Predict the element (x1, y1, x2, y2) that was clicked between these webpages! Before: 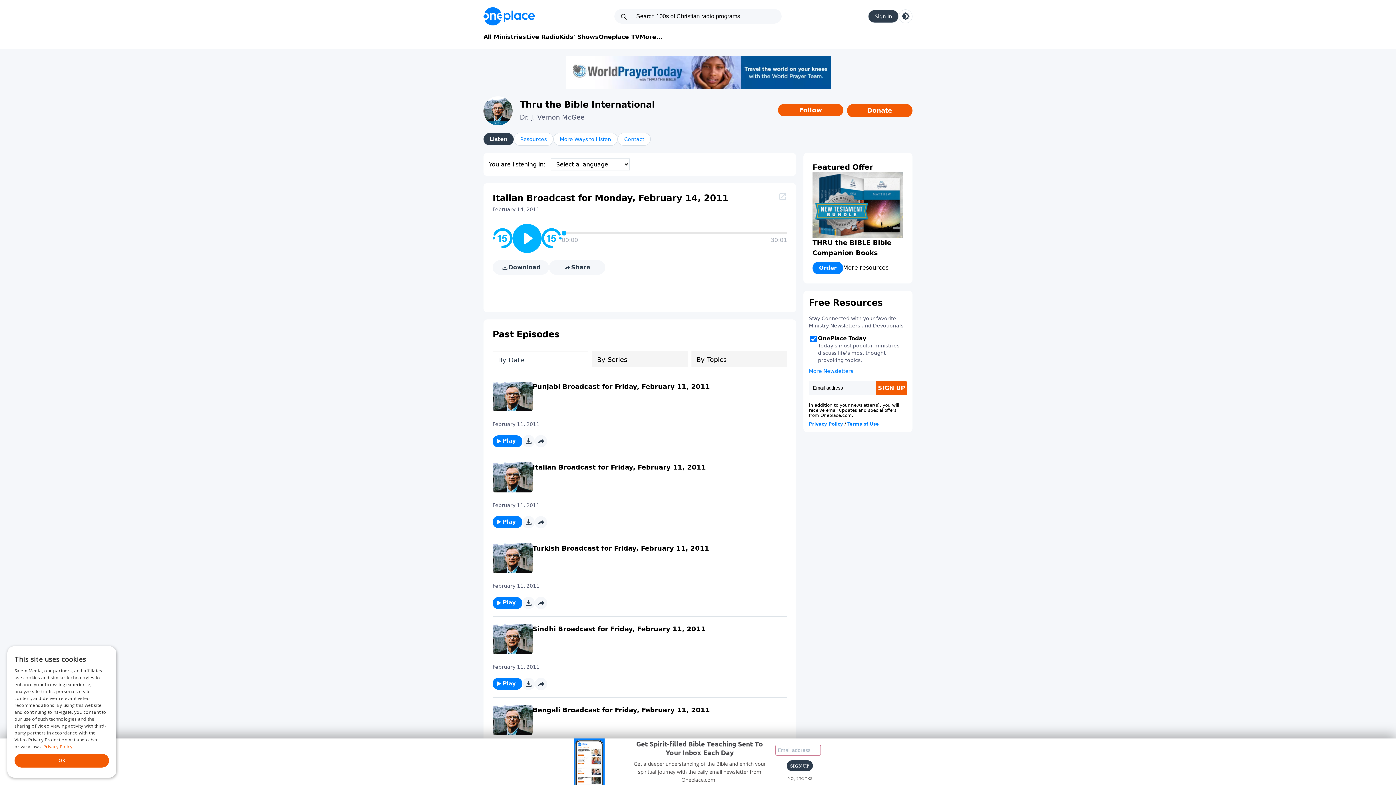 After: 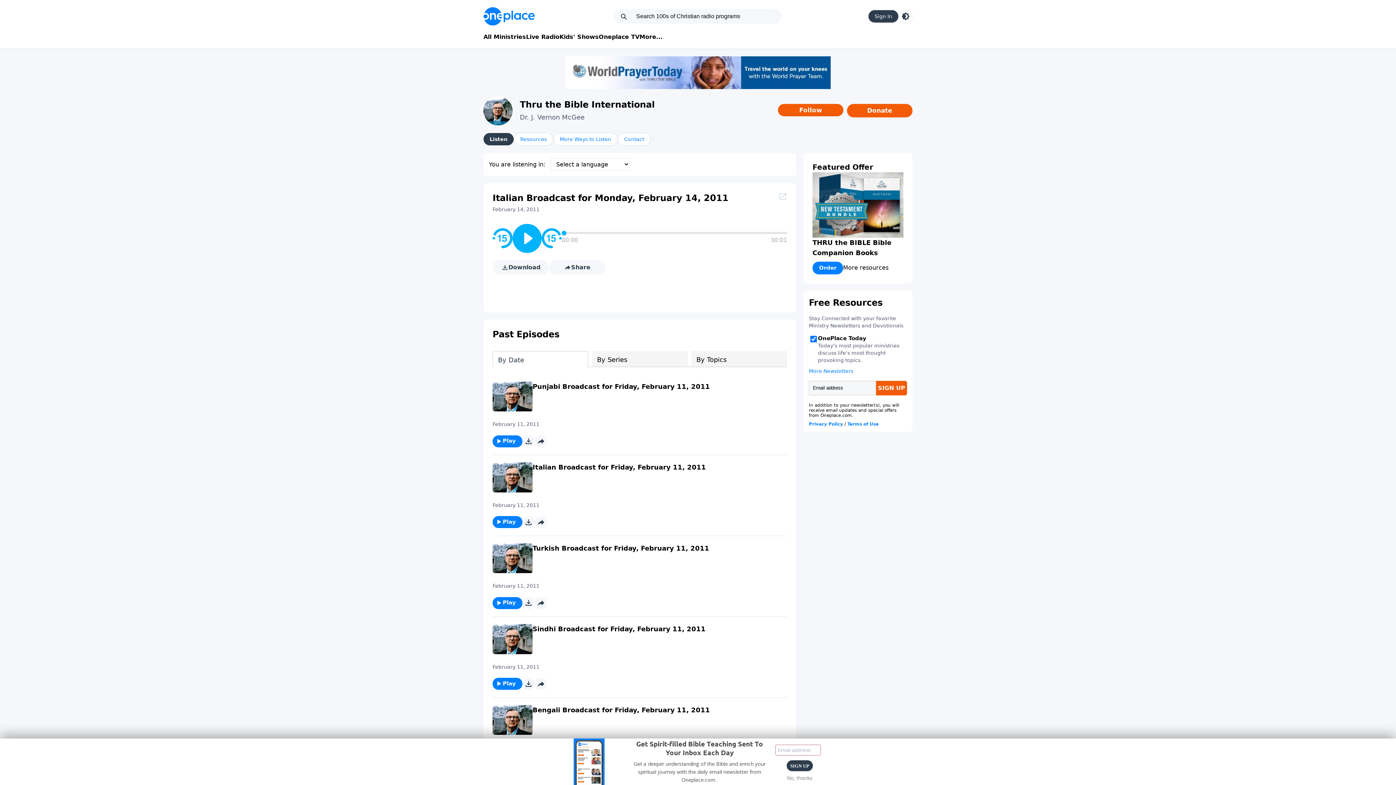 Action: bbox: (565, 56, 830, 89)